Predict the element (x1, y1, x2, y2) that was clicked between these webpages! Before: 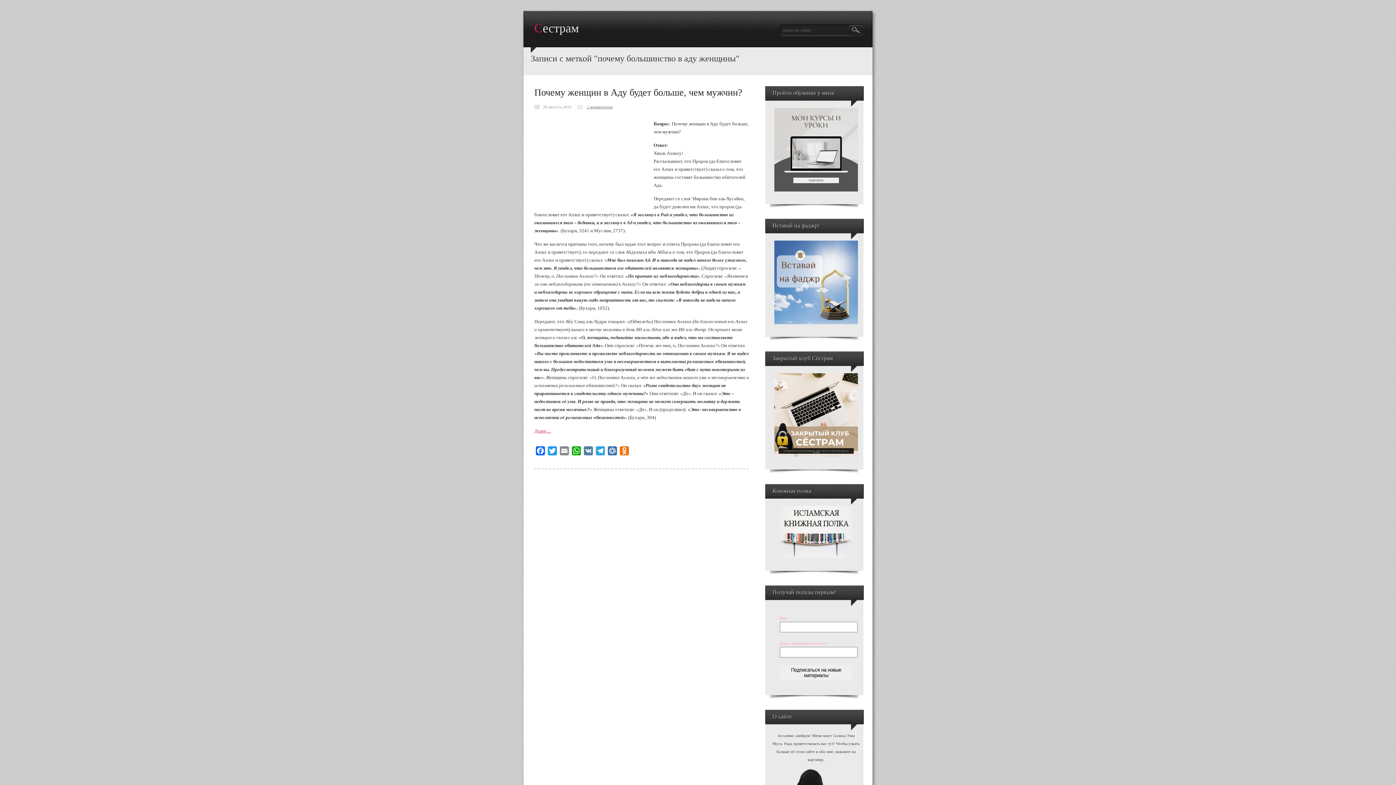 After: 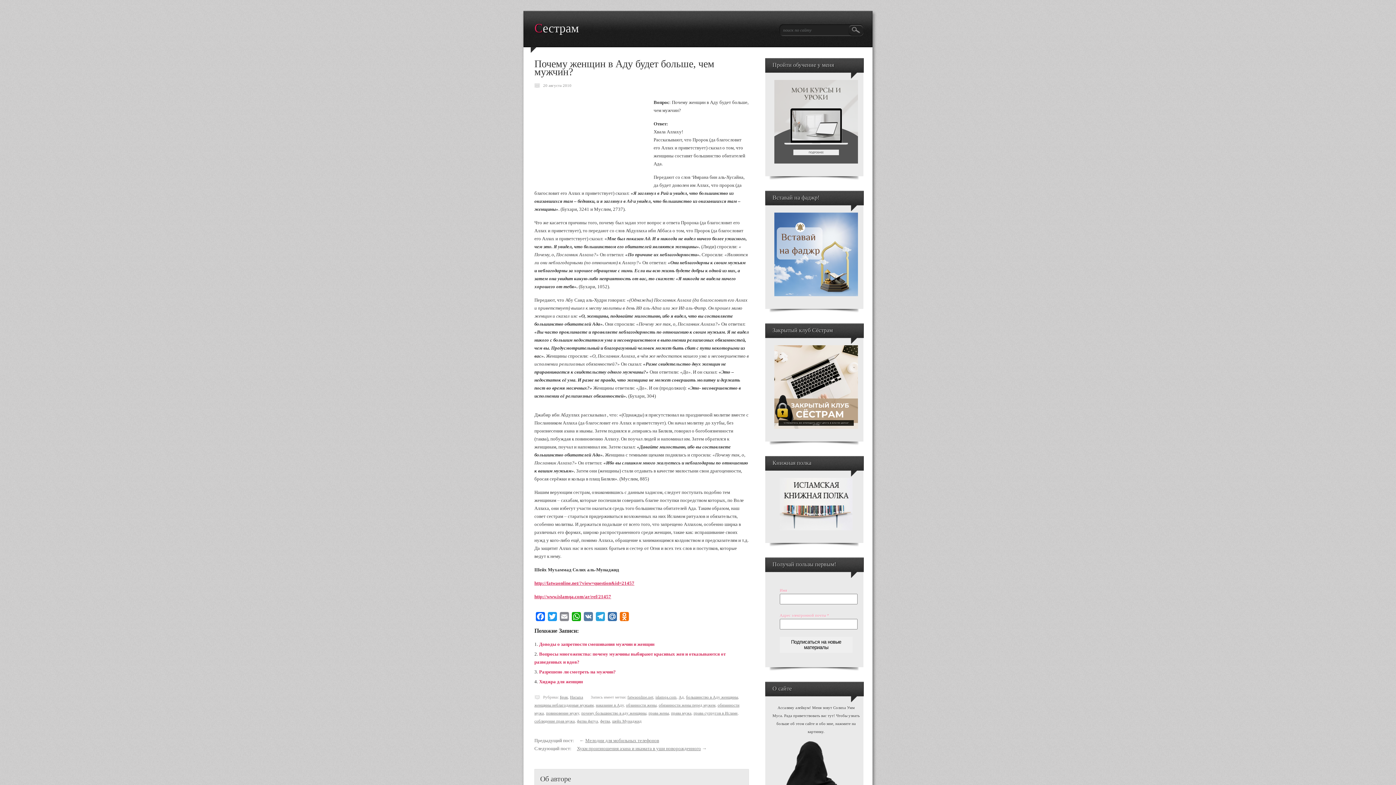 Action: bbox: (534, 87, 742, 97) label: Почему женщин в Аду будет больше, чем мужчин?